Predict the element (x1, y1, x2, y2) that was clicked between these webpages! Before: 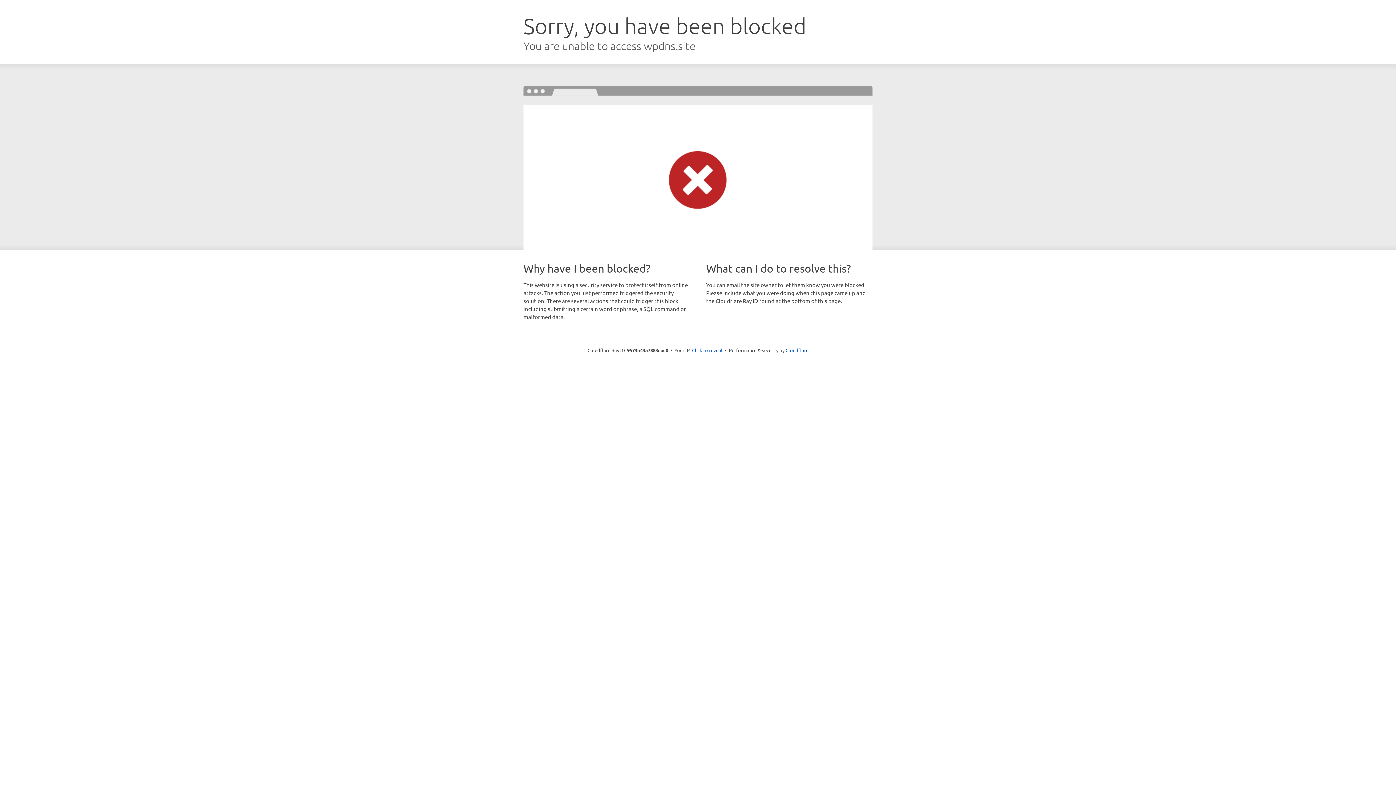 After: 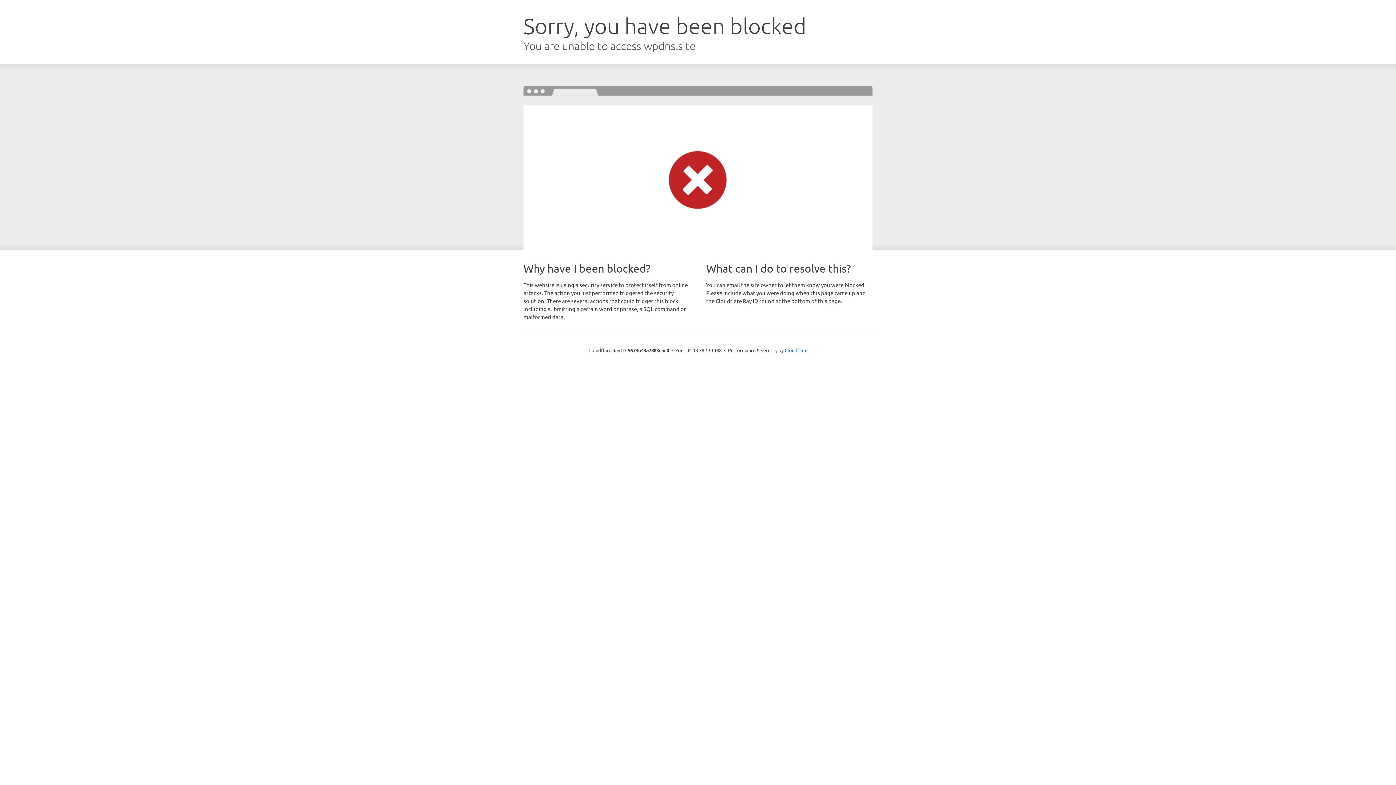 Action: label: Click to reveal bbox: (692, 346, 722, 353)